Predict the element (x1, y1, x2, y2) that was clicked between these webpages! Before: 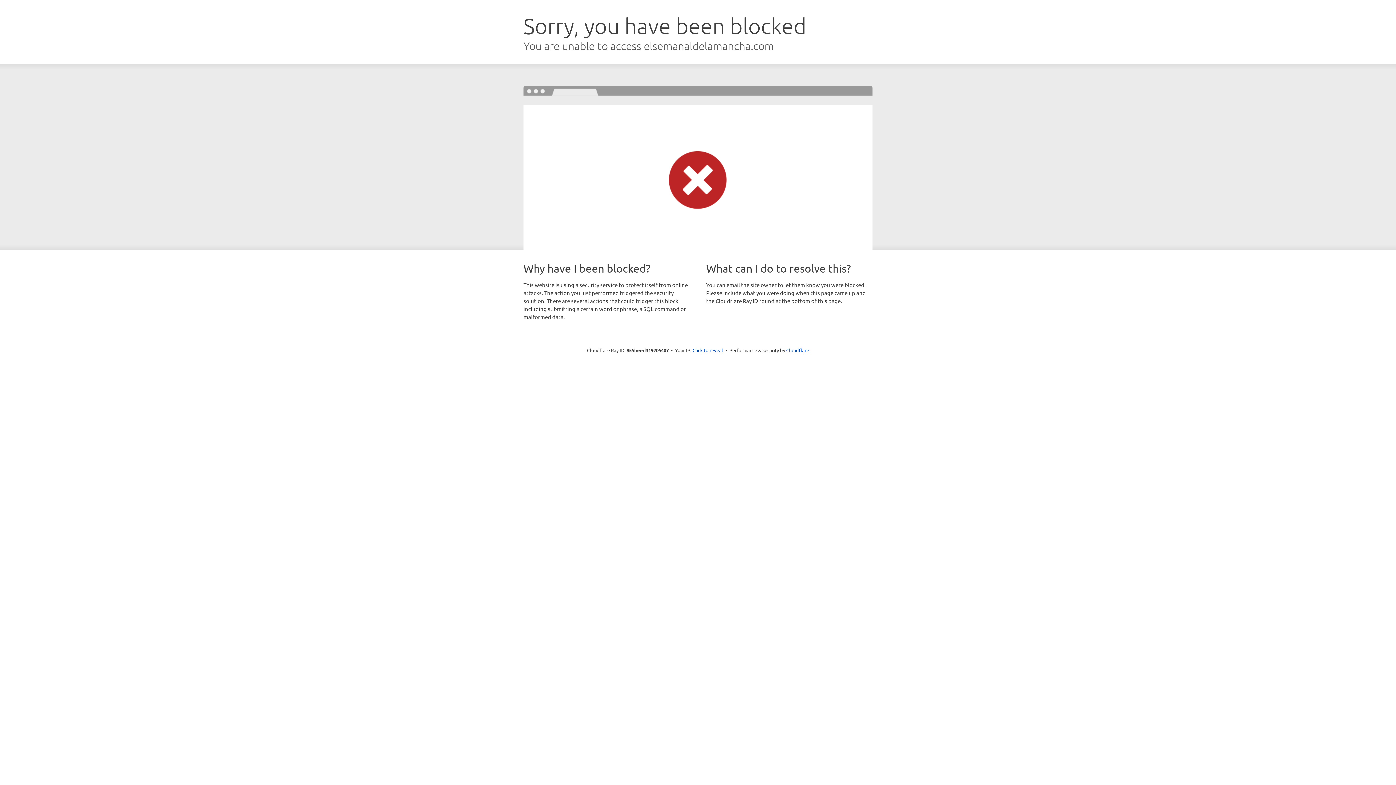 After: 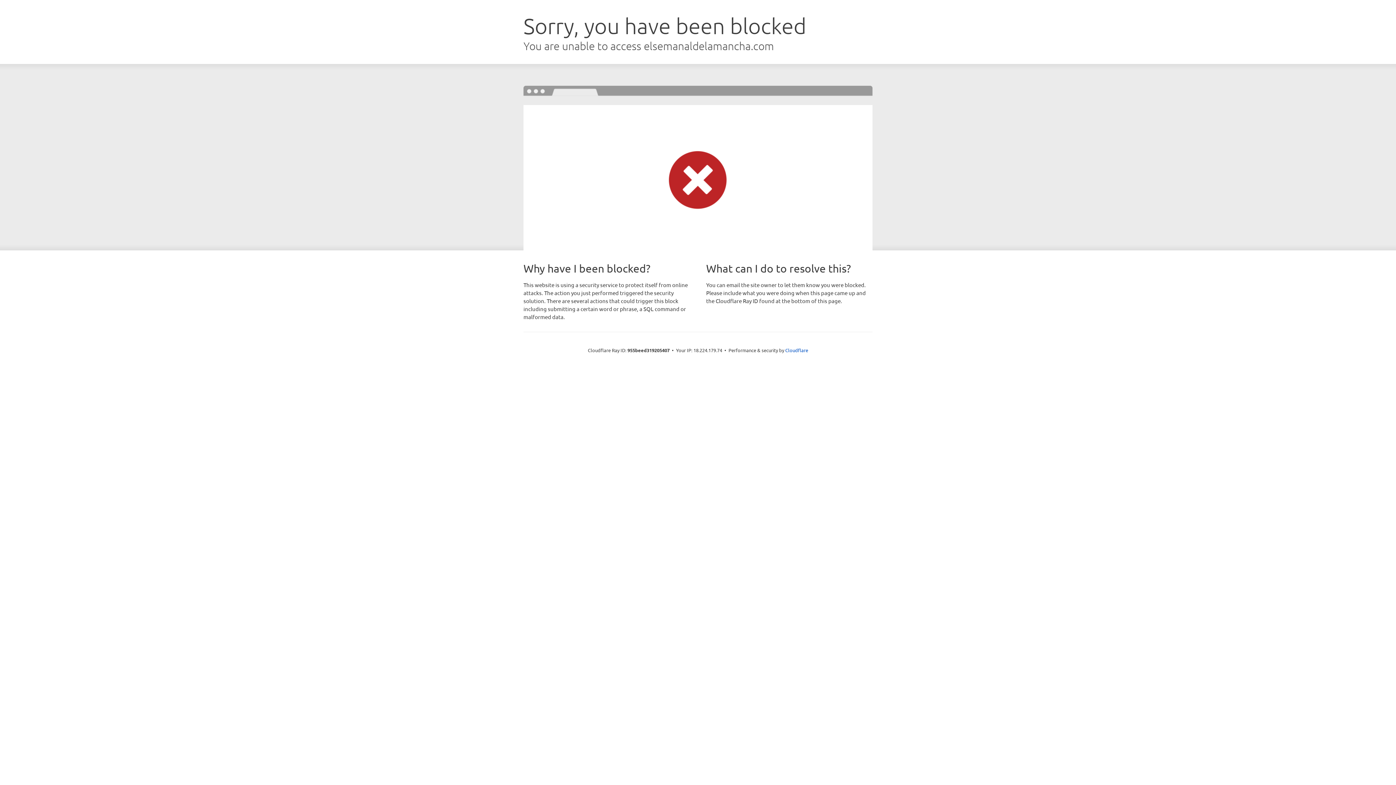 Action: bbox: (692, 346, 723, 353) label: Click to reveal